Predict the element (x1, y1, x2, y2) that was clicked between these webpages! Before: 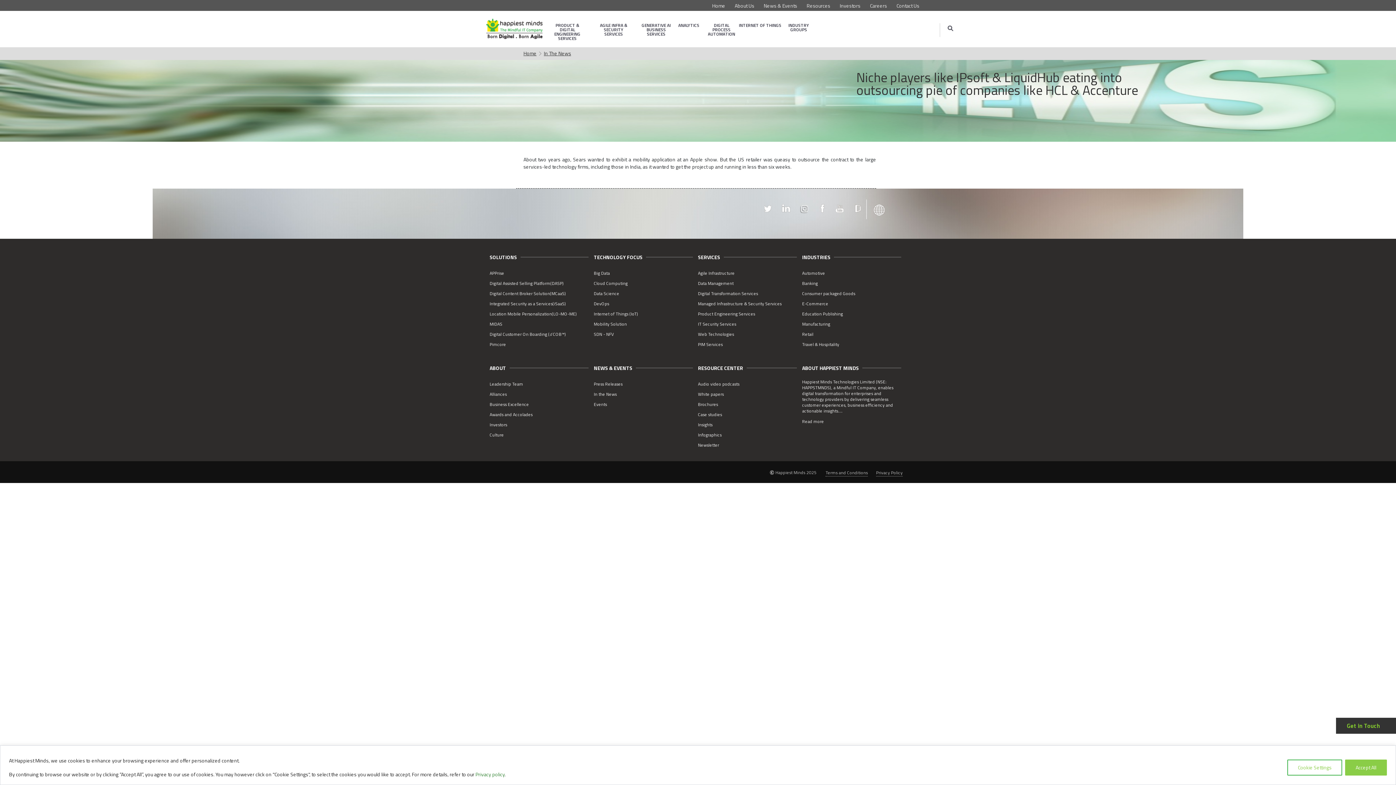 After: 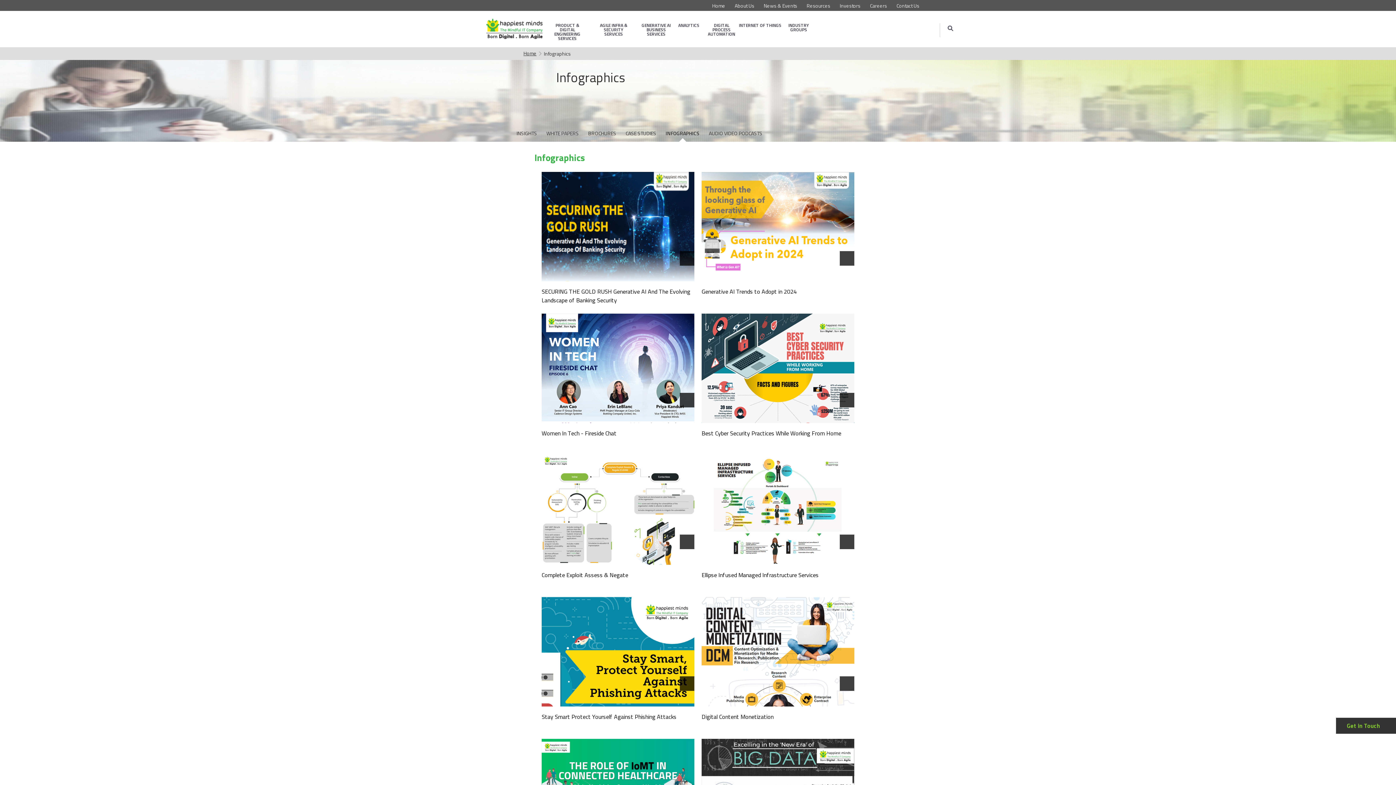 Action: bbox: (698, 431, 721, 438) label: Infographics